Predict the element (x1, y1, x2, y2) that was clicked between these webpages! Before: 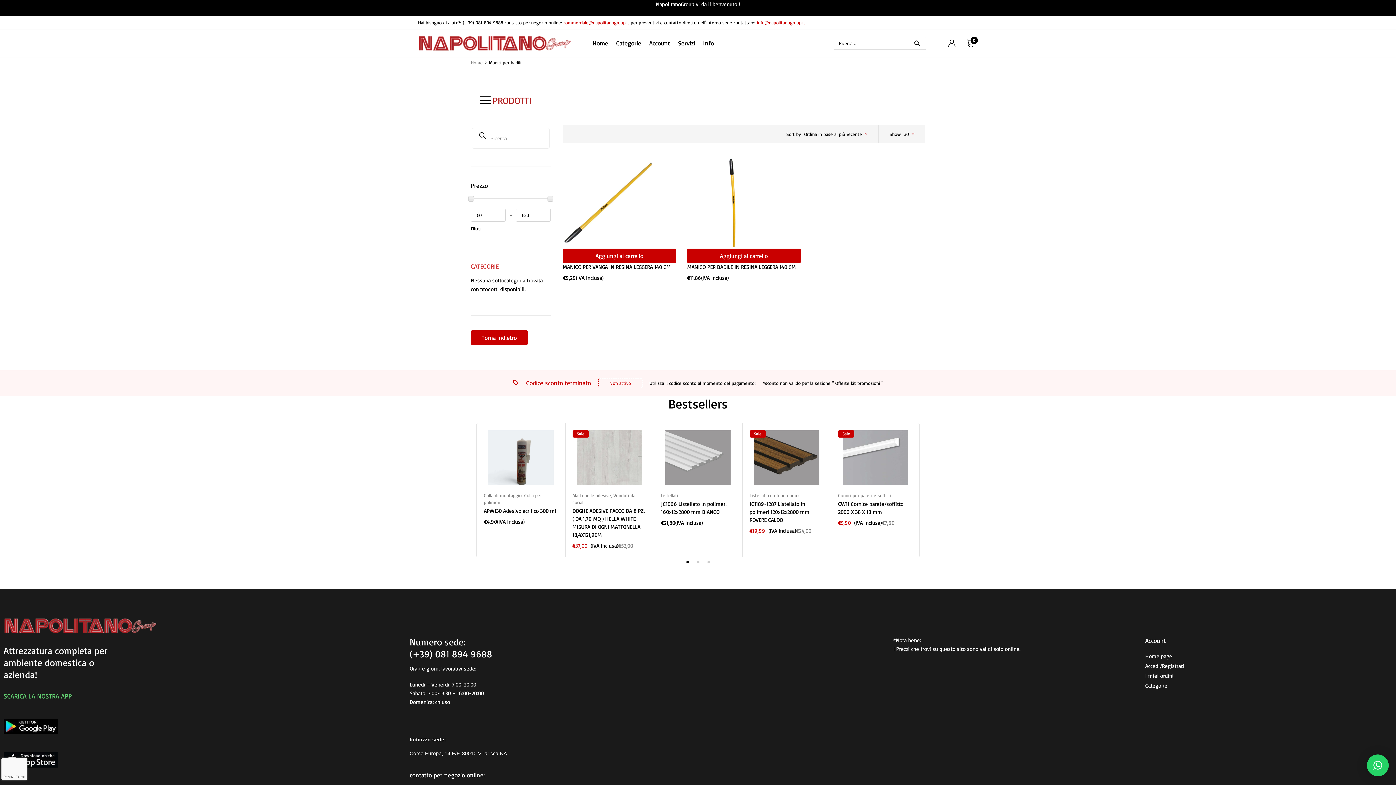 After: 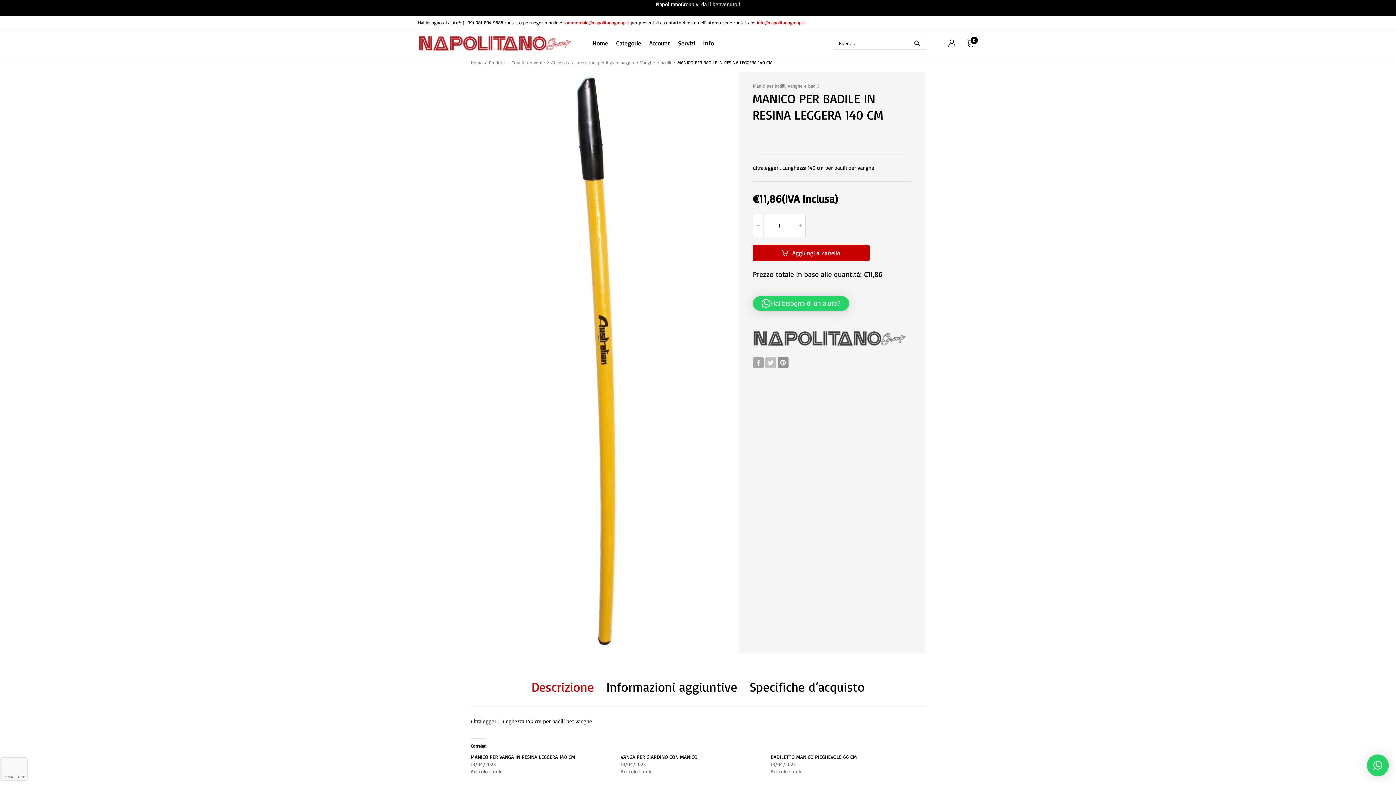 Action: bbox: (687, 263, 796, 271) label: MANICO PER BADILE IN RESINA LEGGERA 140 CM